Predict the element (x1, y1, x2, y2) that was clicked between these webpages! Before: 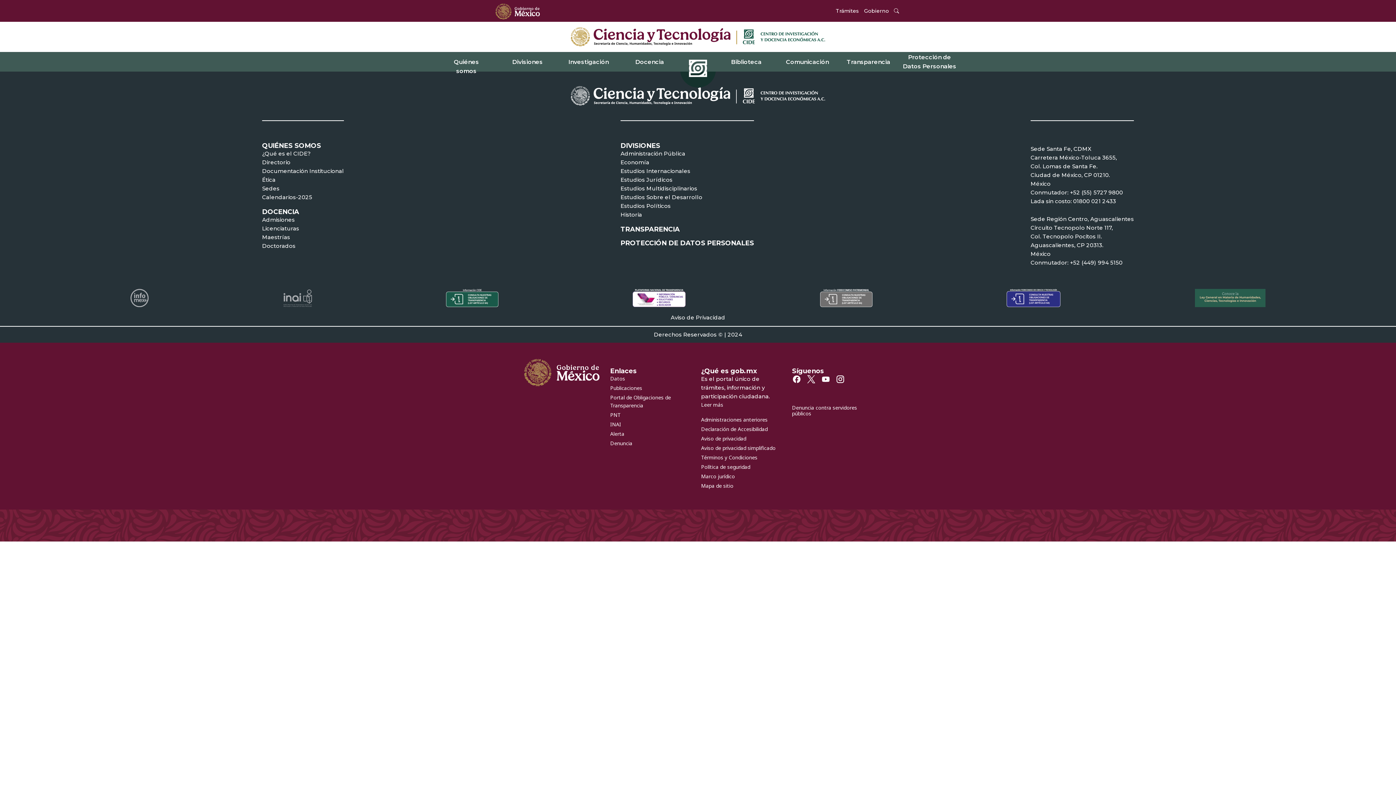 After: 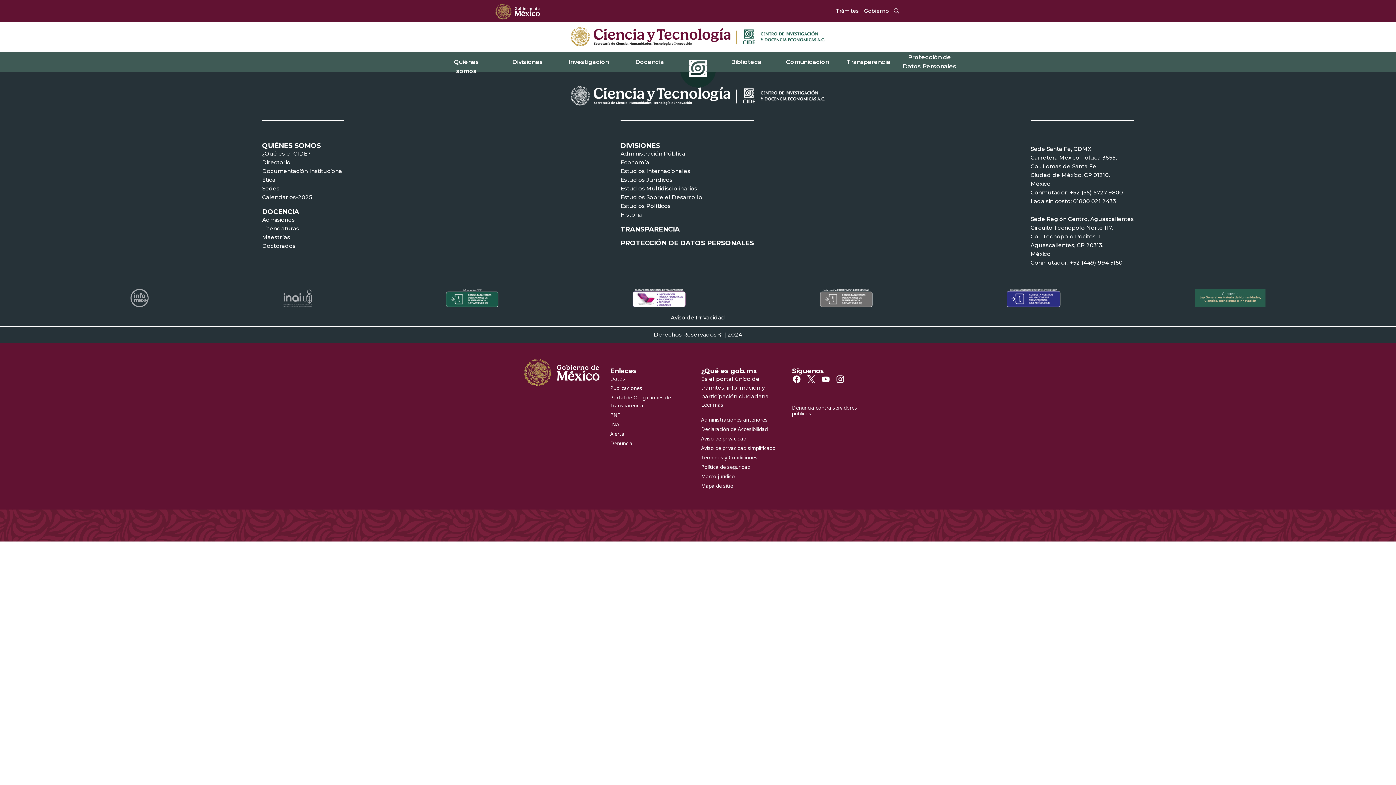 Action: label: Estudios Jurídicos bbox: (620, 175, 754, 184)